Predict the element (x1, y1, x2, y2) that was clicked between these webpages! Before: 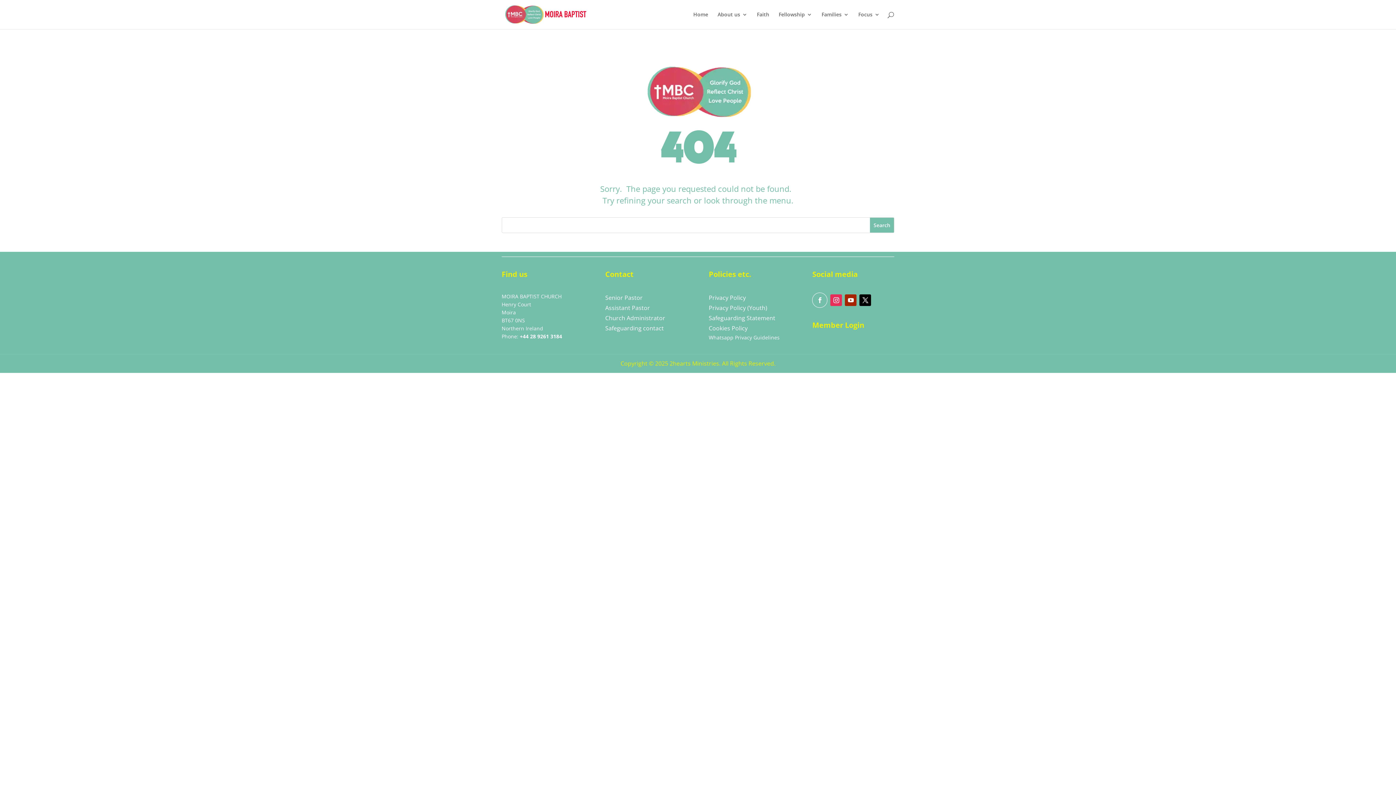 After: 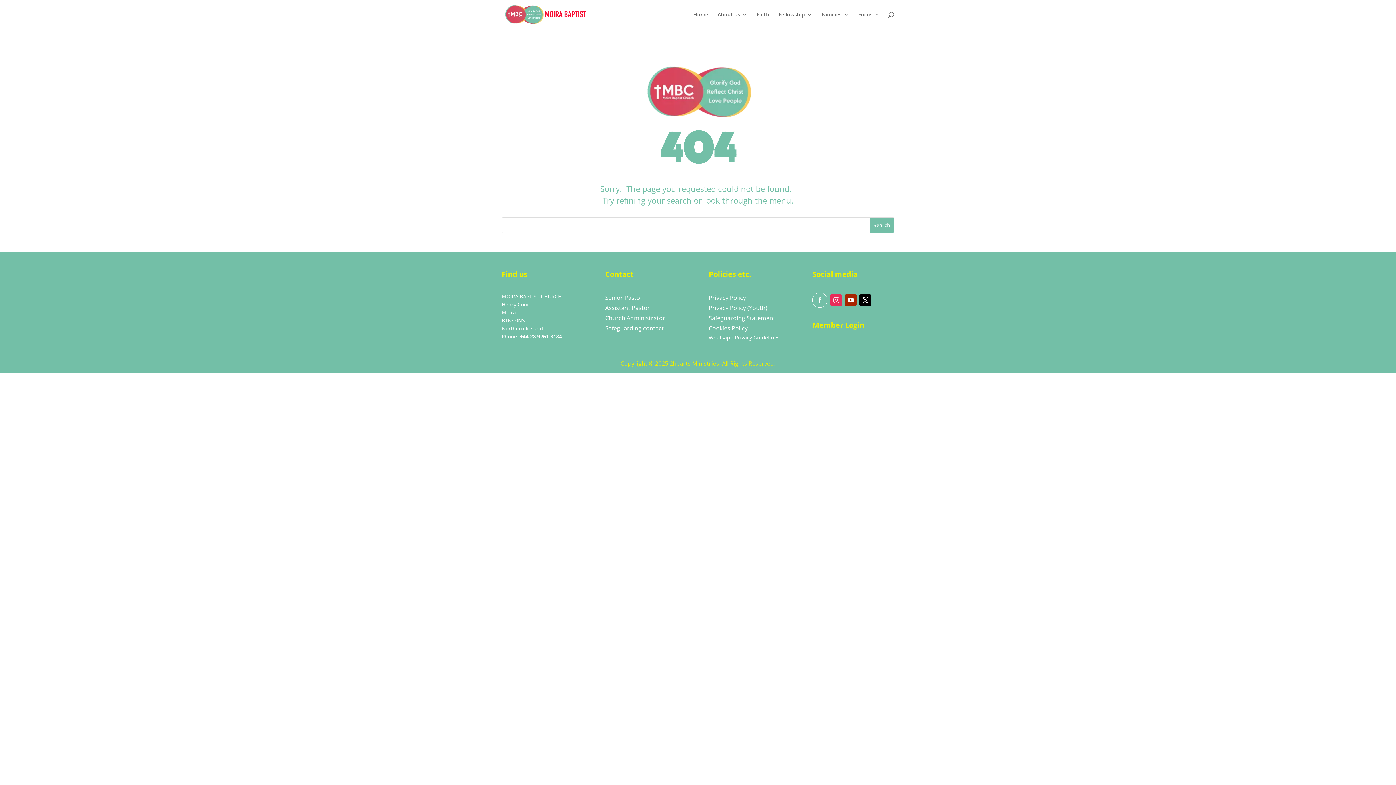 Action: bbox: (830, 294, 842, 306)